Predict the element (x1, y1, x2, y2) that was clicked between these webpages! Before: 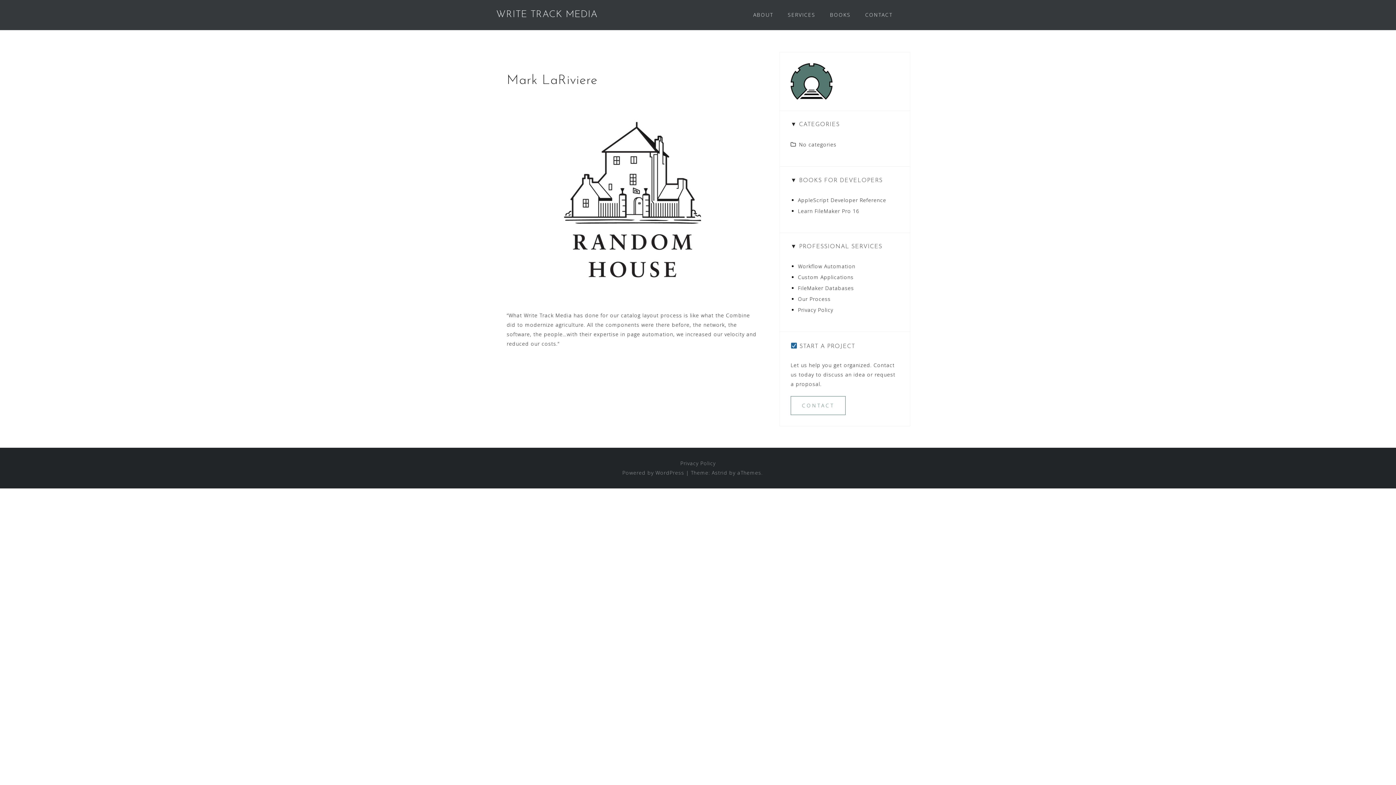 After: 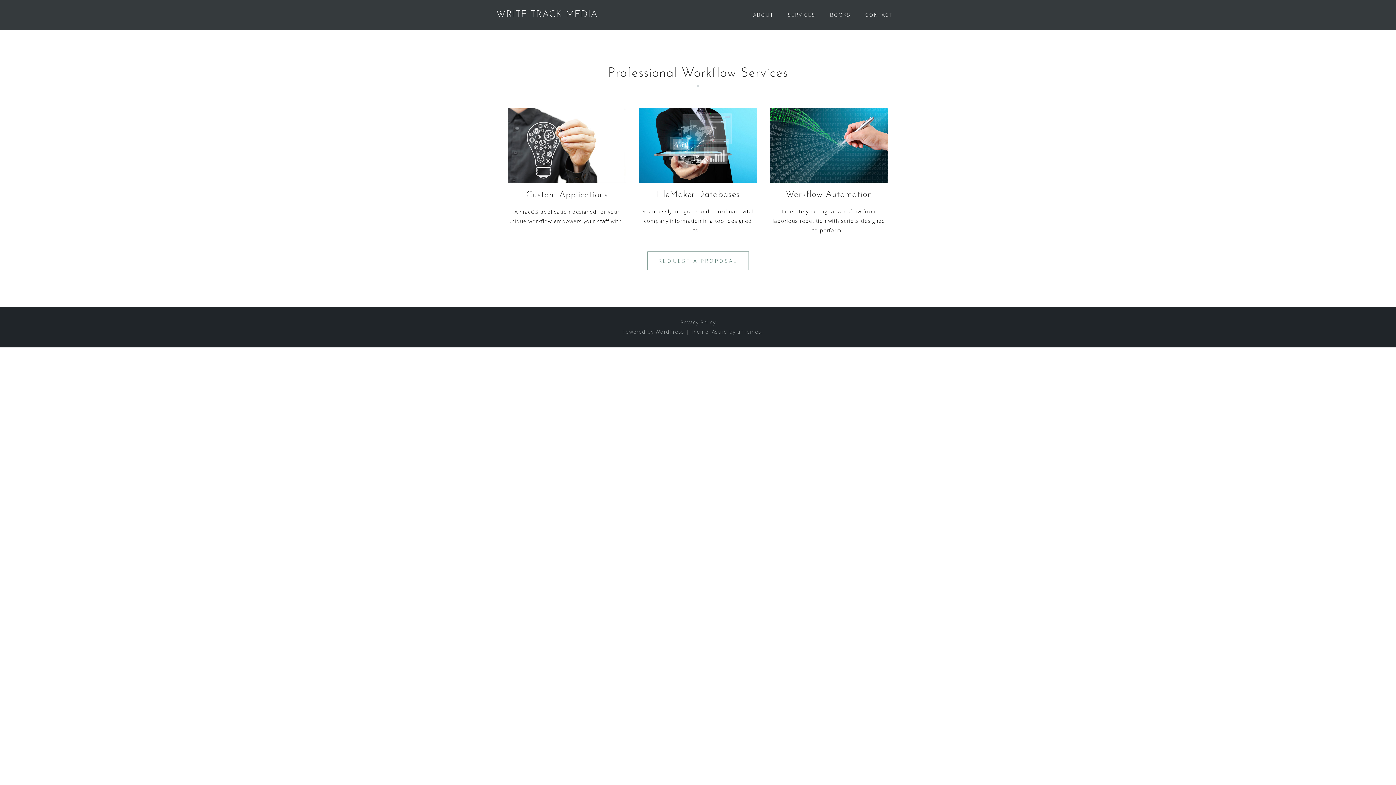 Action: label: SERVICES bbox: (788, 9, 815, 20)